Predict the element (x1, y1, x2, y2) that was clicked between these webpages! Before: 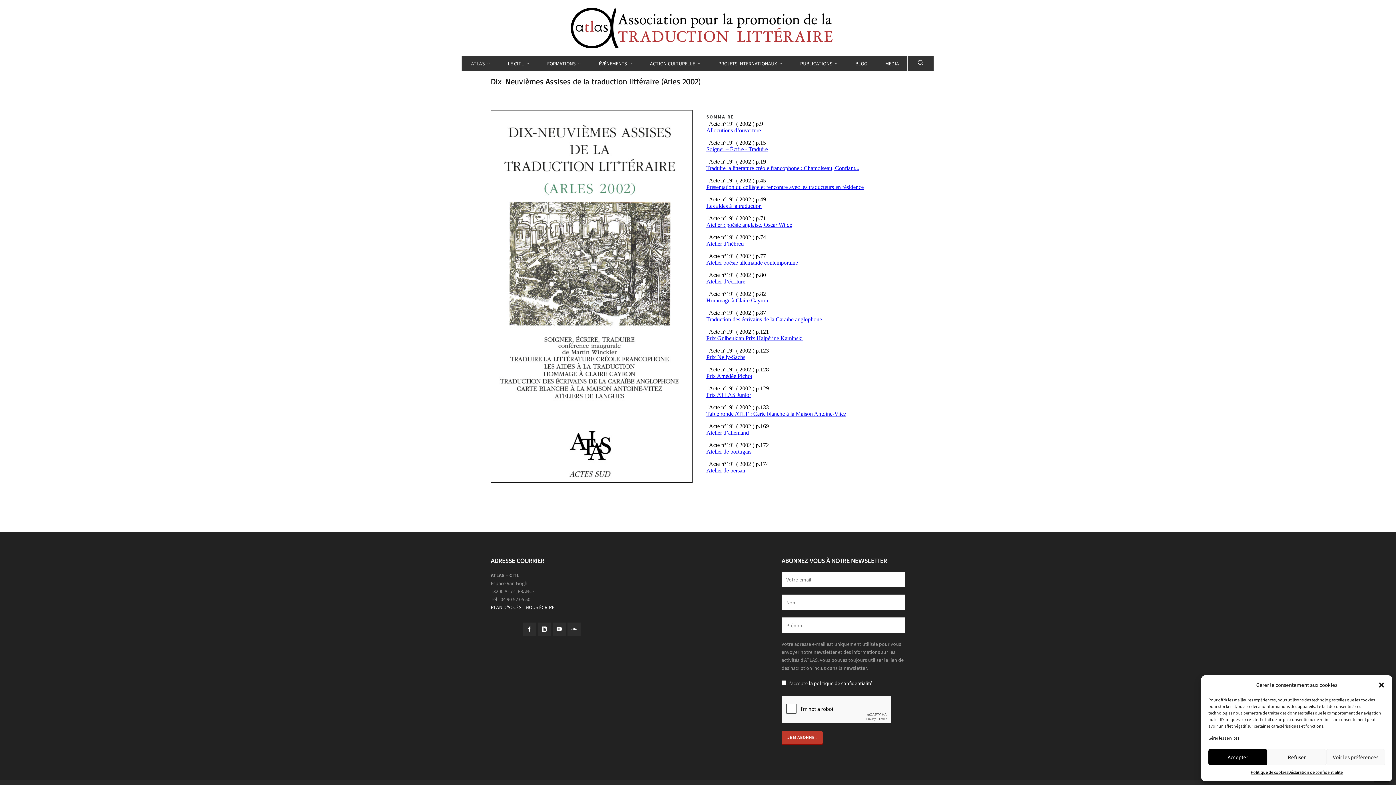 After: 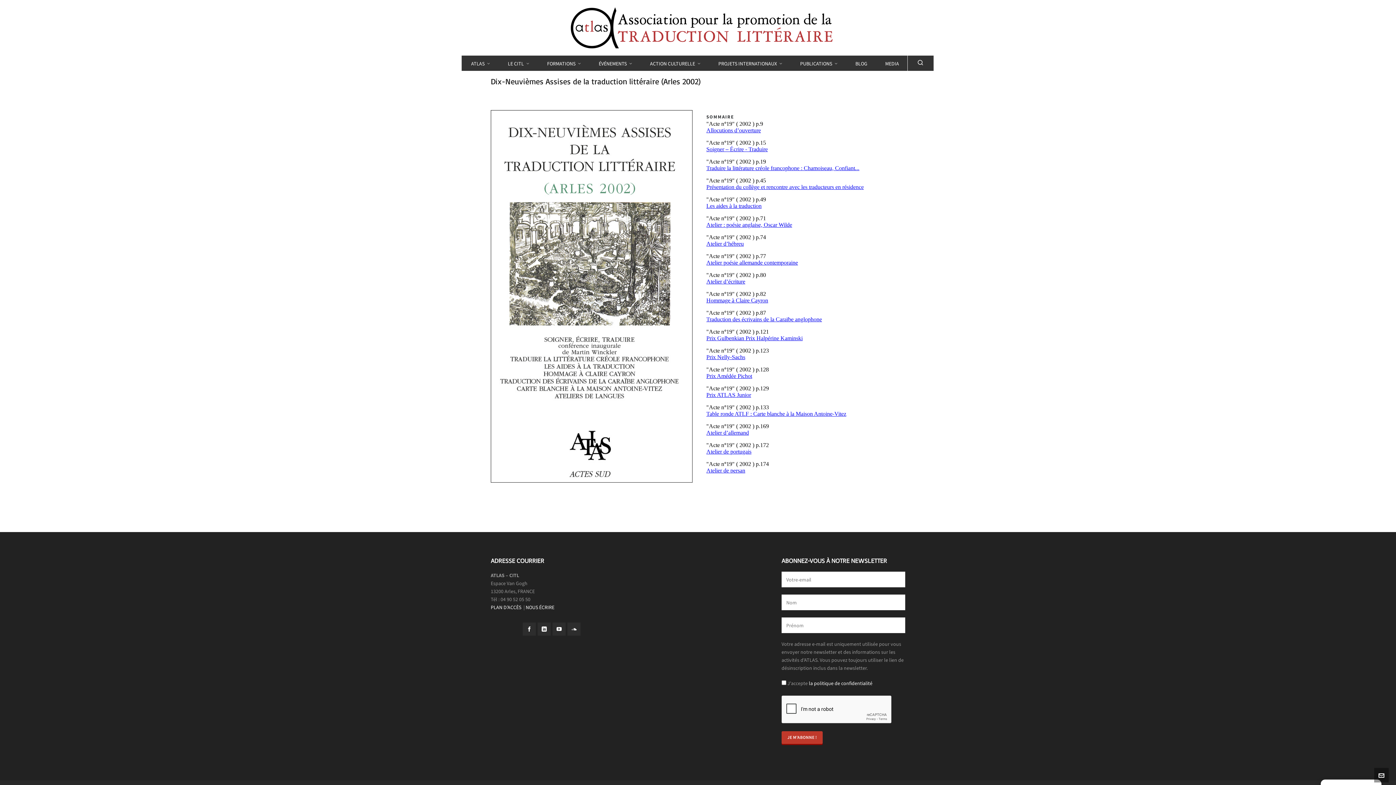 Action: bbox: (1267, 749, 1326, 765) label: Refuser